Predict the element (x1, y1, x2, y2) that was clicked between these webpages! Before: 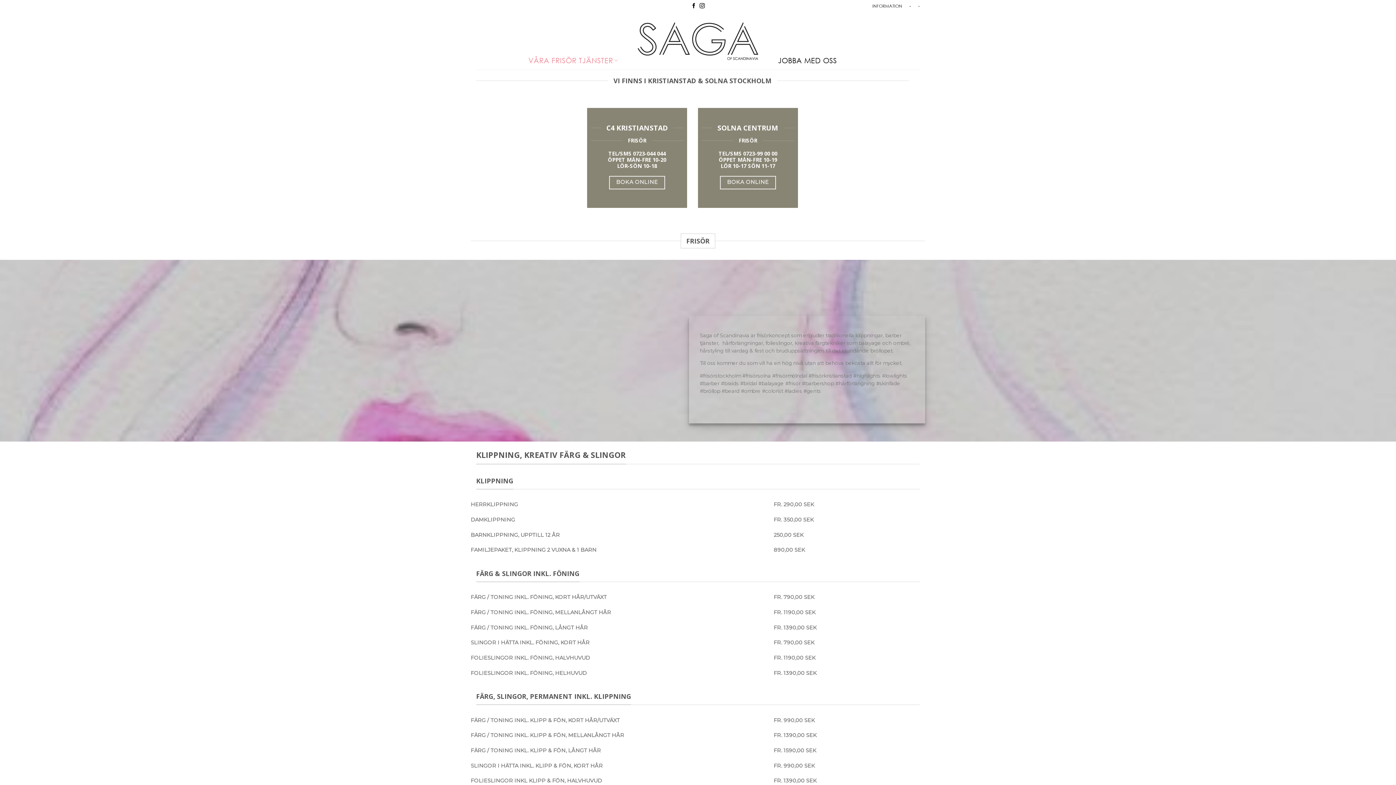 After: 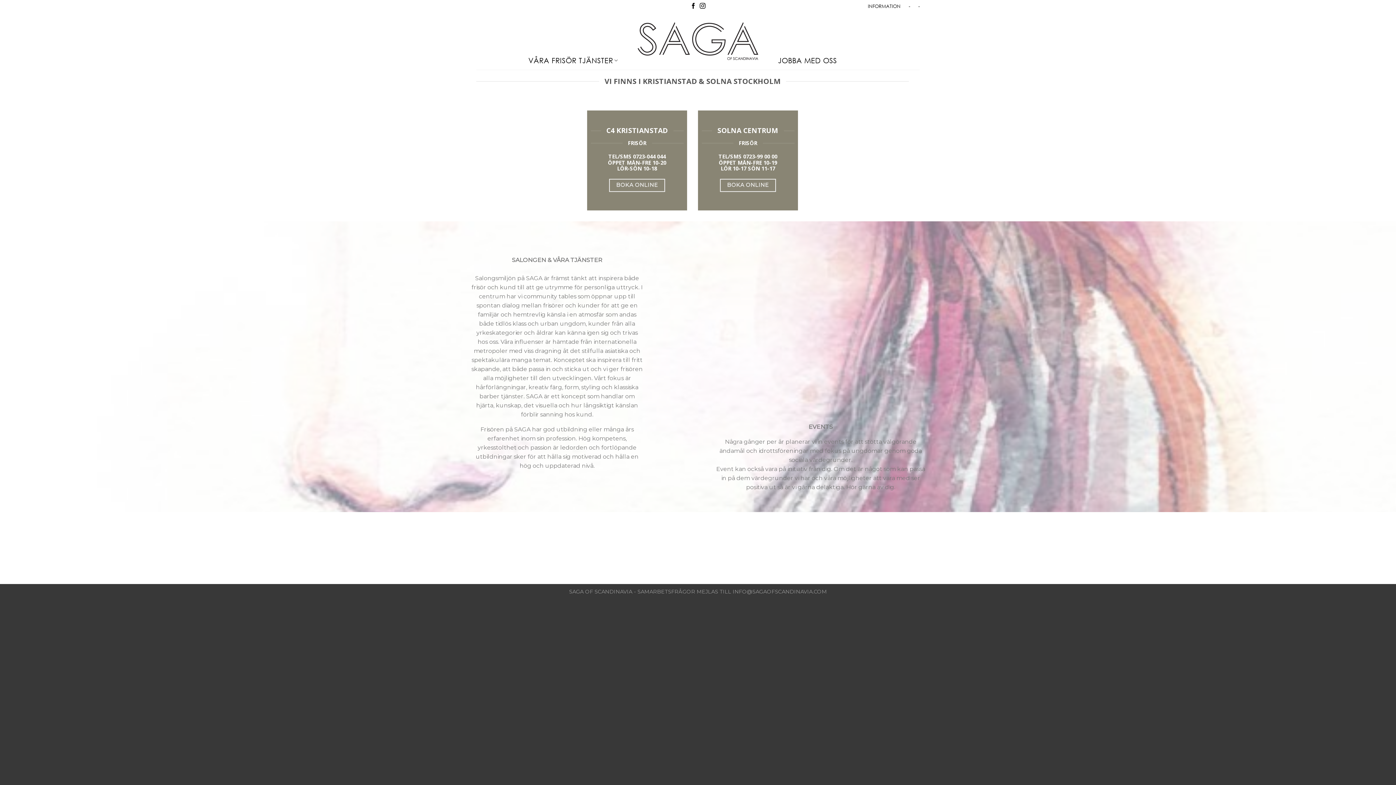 Action: bbox: (872, 1, 902, 11) label: INFORMATION